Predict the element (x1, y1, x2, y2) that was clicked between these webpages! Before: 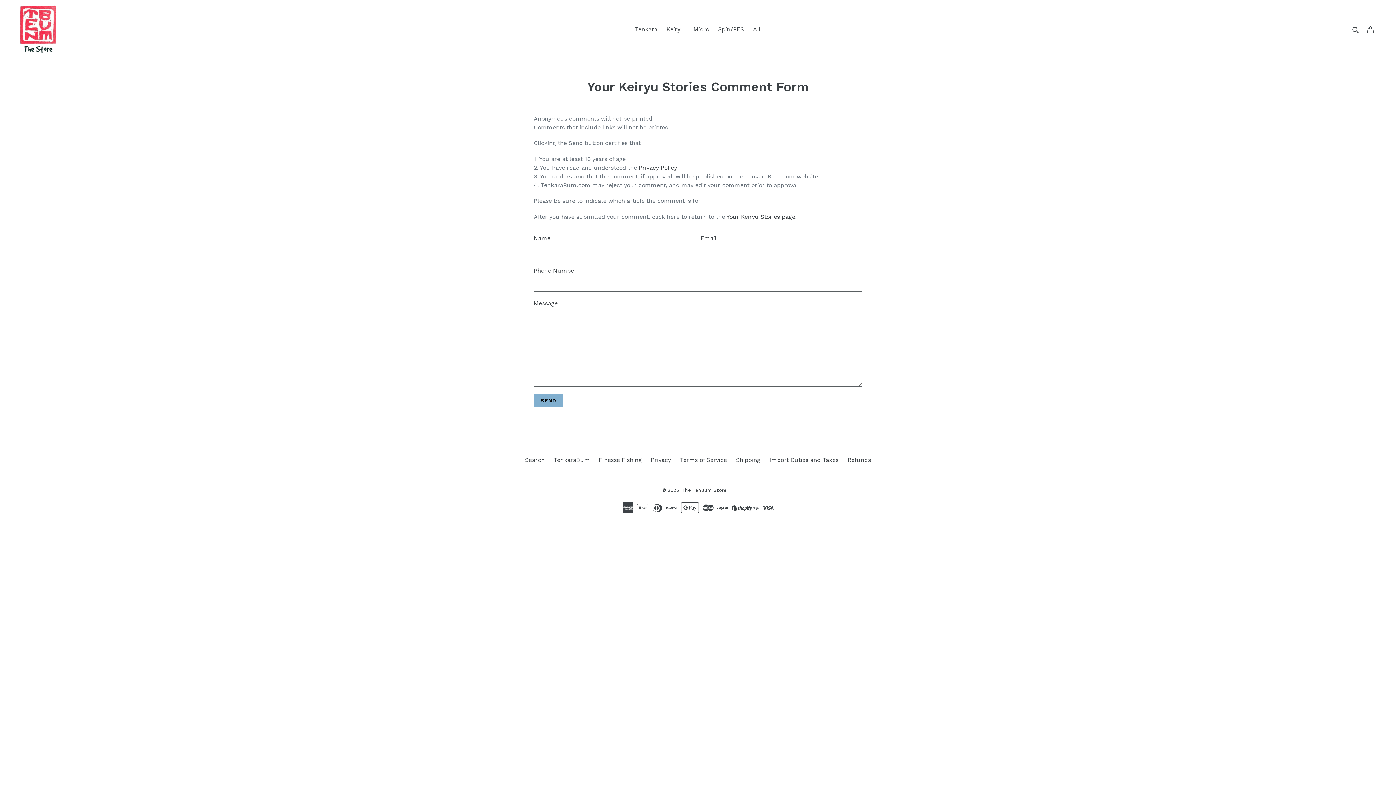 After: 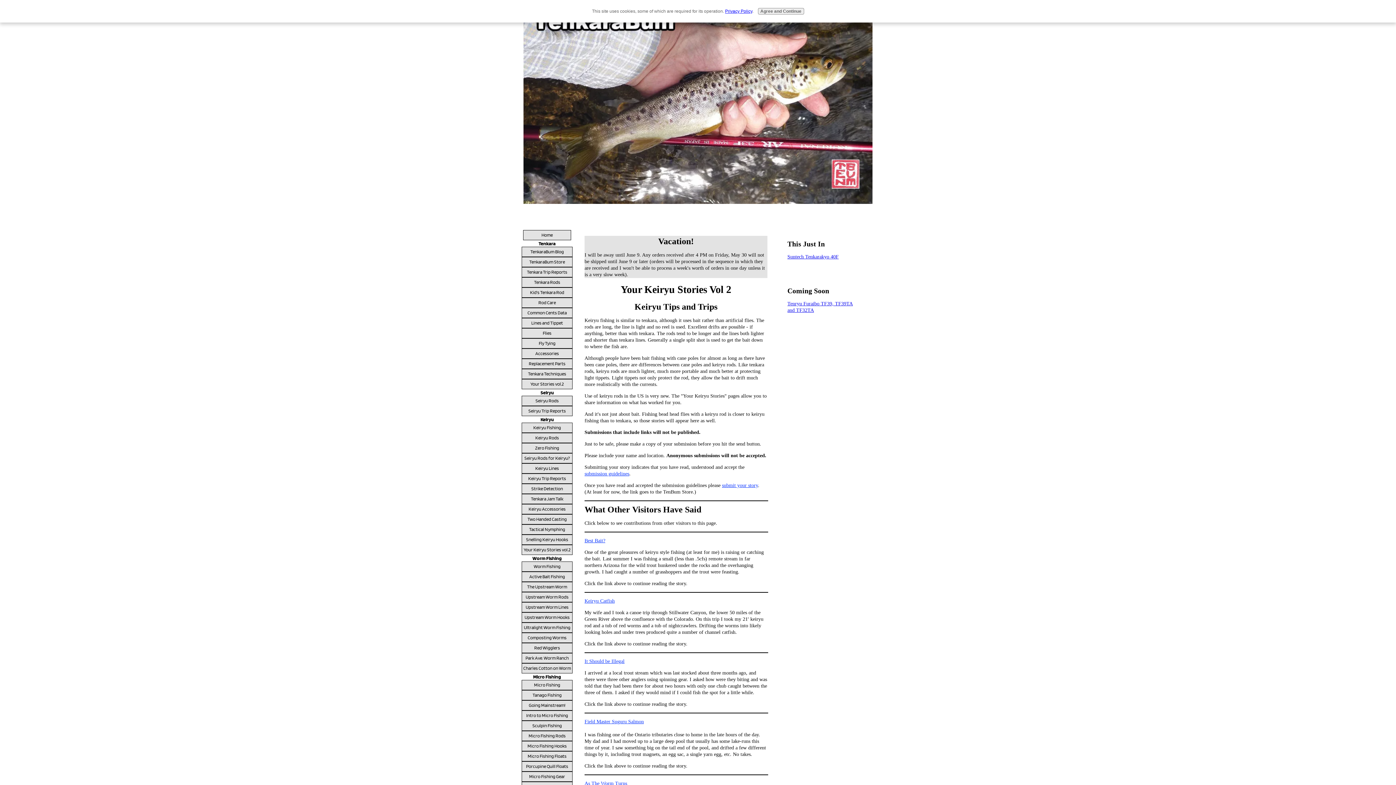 Action: bbox: (726, 213, 795, 221) label: Your Keiryu Stories page